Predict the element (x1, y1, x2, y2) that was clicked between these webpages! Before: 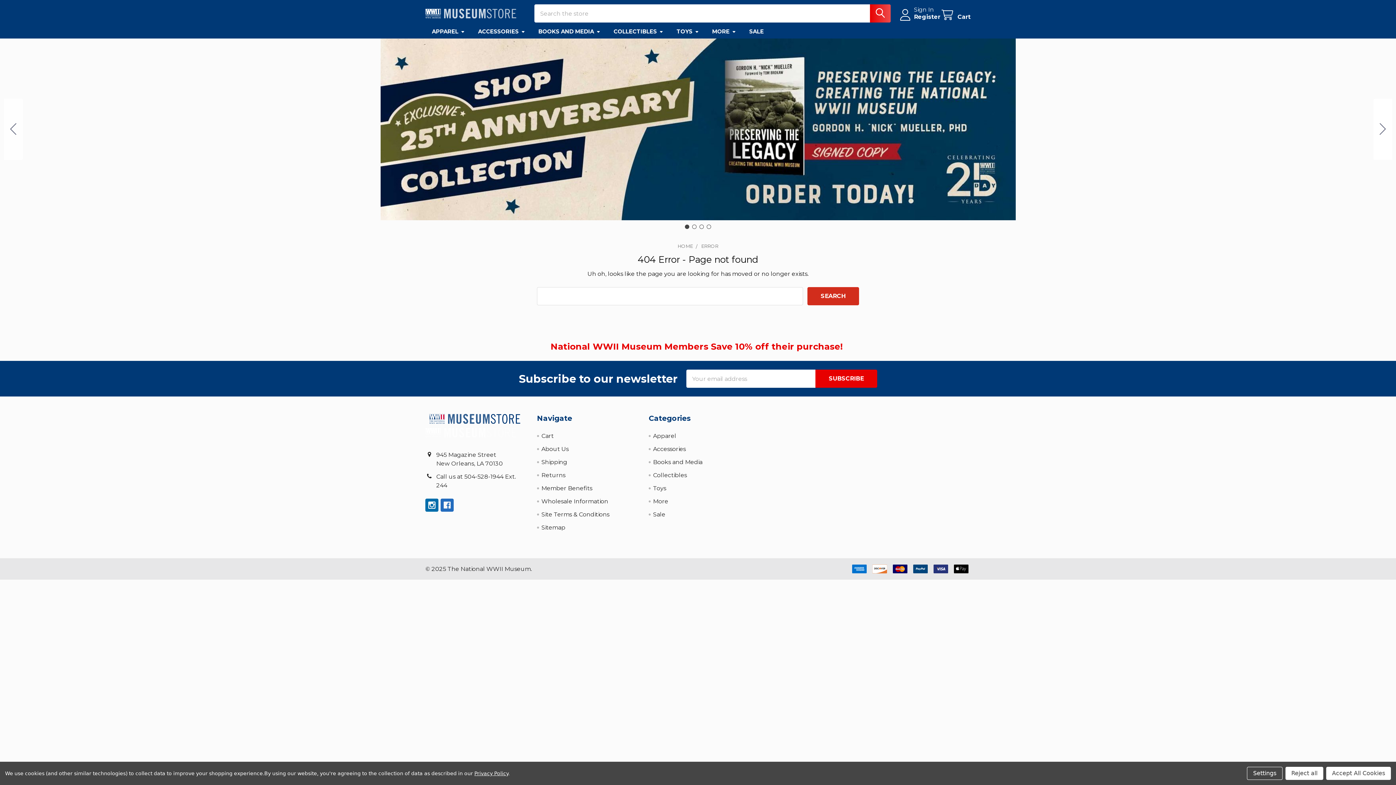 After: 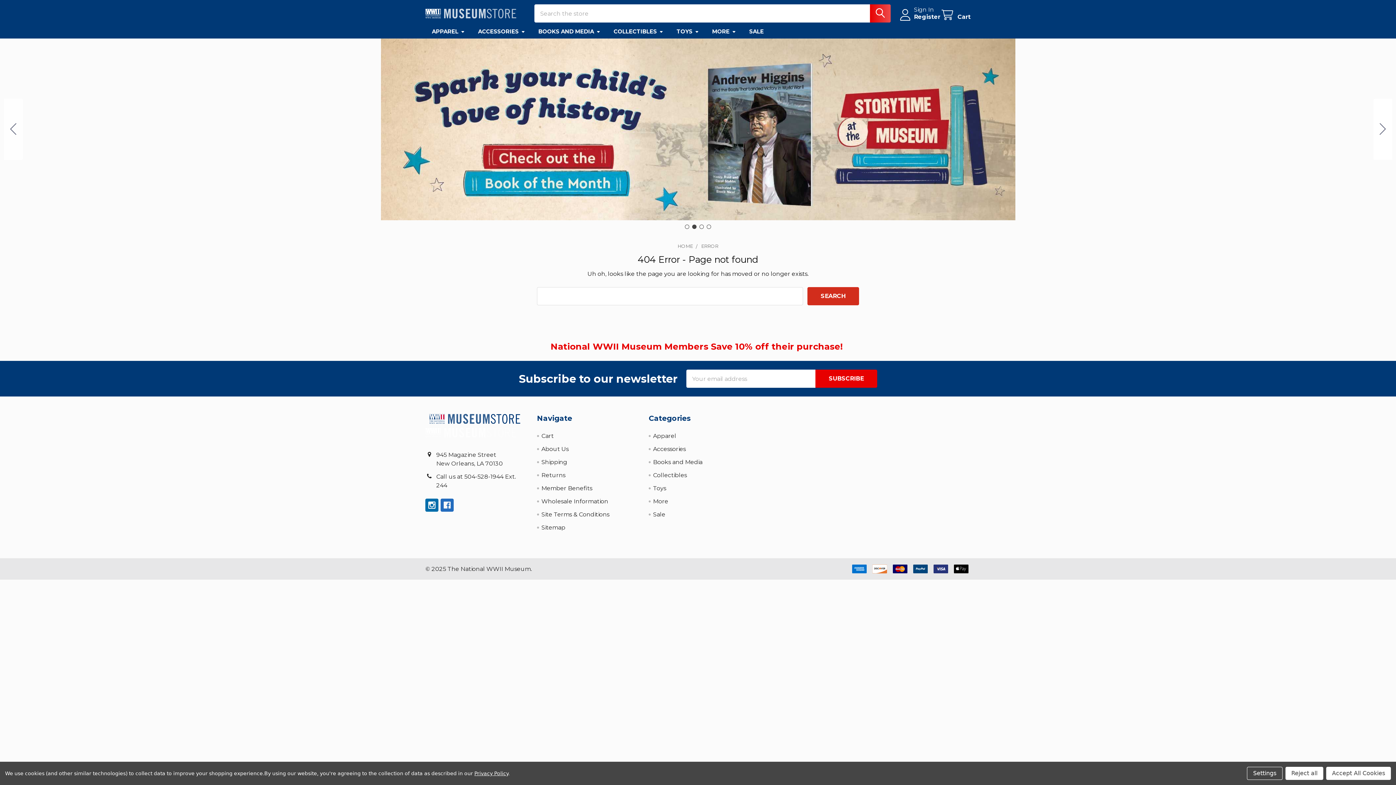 Action: label: Go to slide 2 bbox: (1373, 98, 1392, 160)